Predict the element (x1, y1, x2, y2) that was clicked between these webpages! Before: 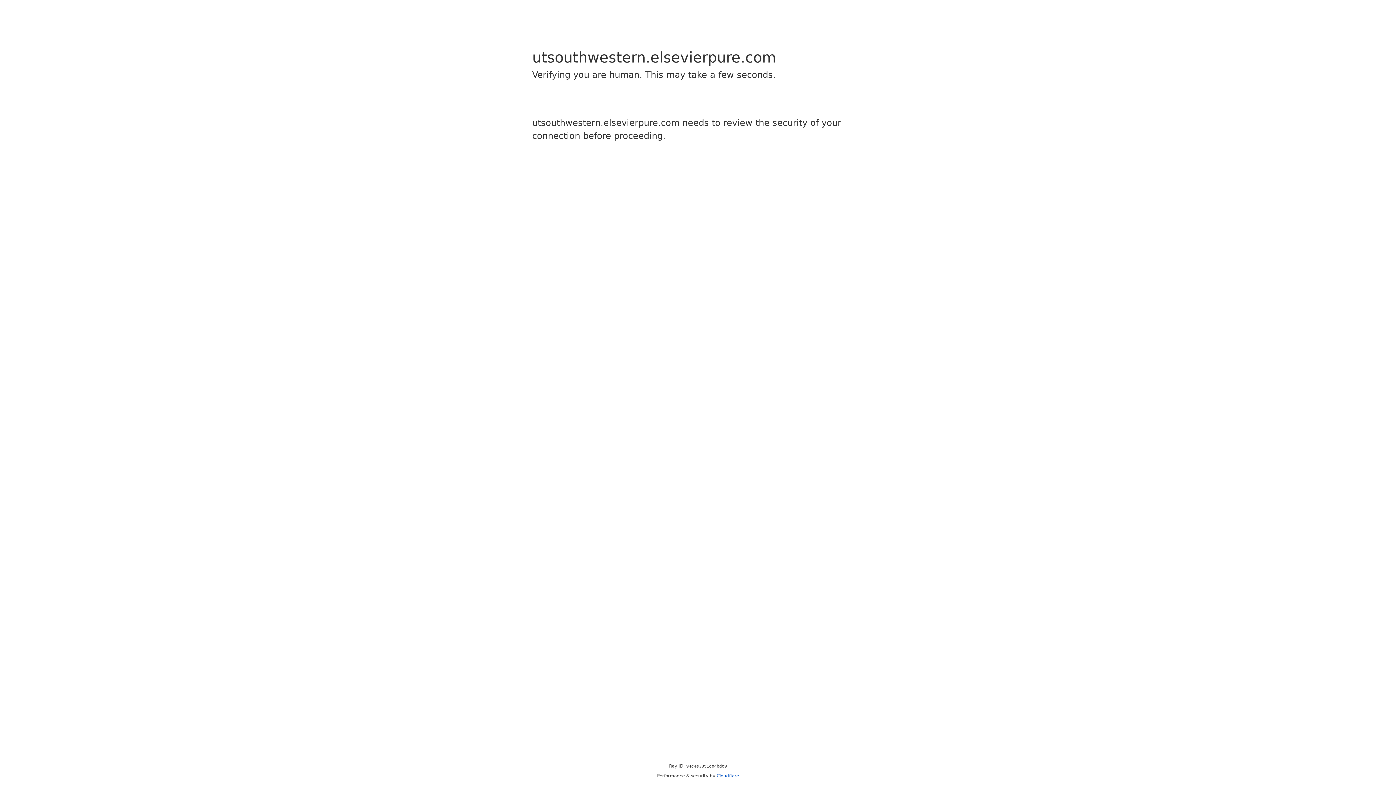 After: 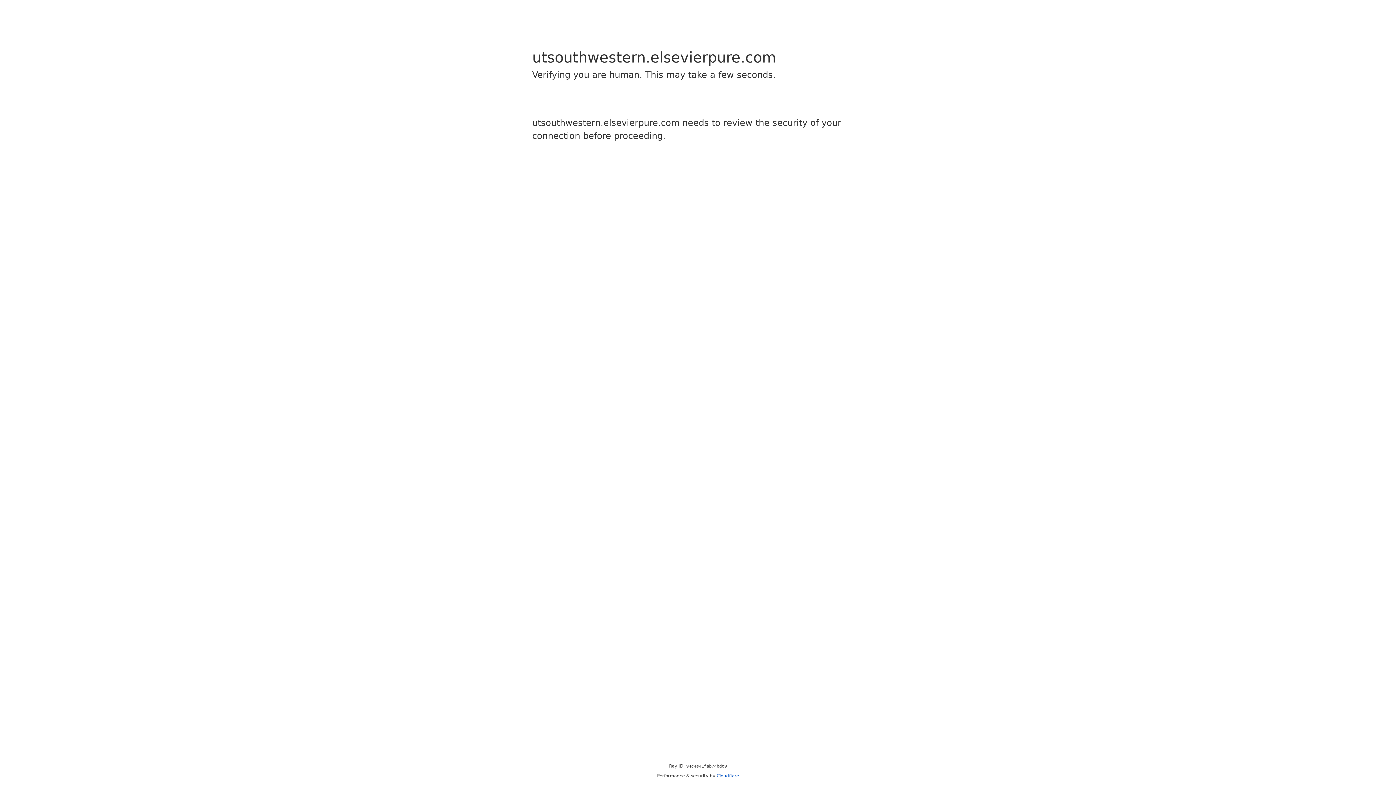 Action: bbox: (716, 773, 739, 778) label: Cloudflare